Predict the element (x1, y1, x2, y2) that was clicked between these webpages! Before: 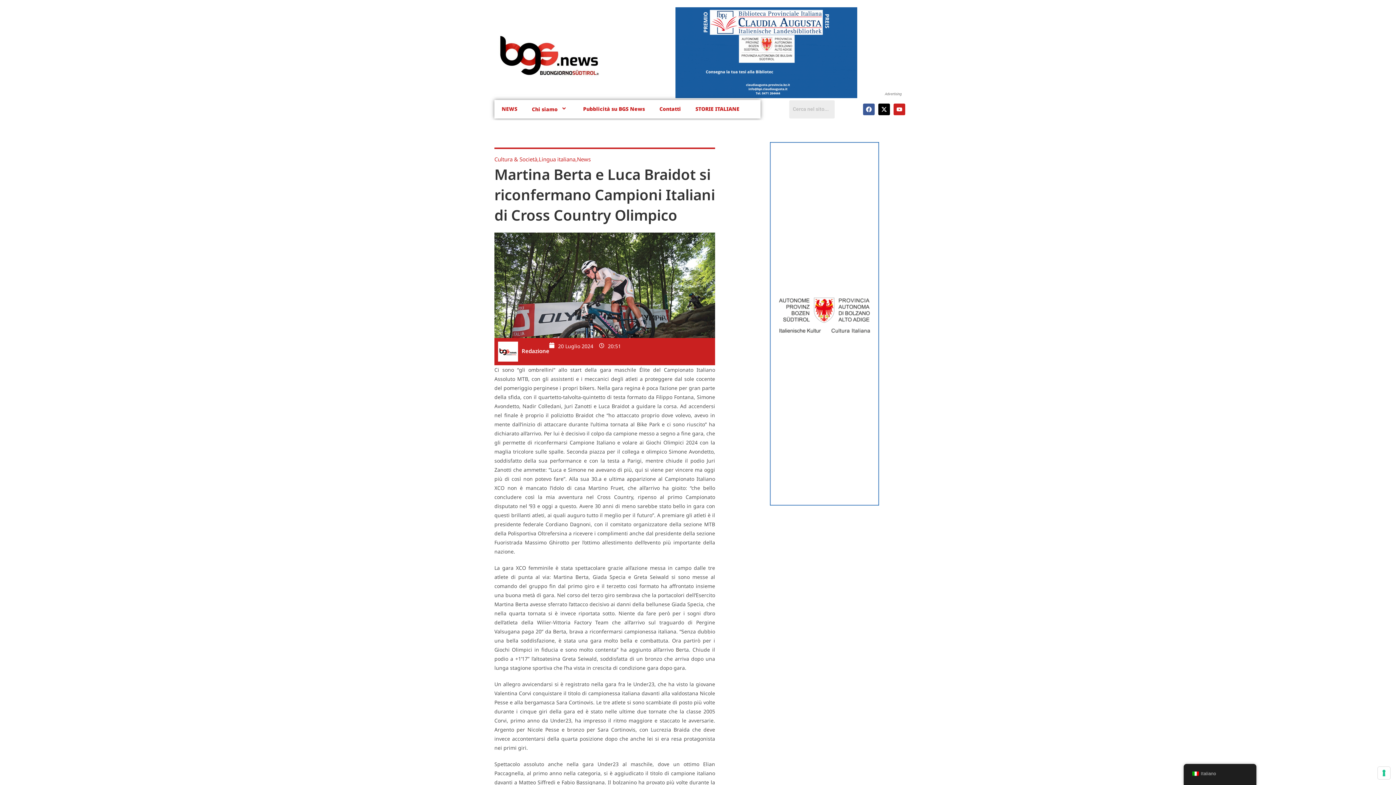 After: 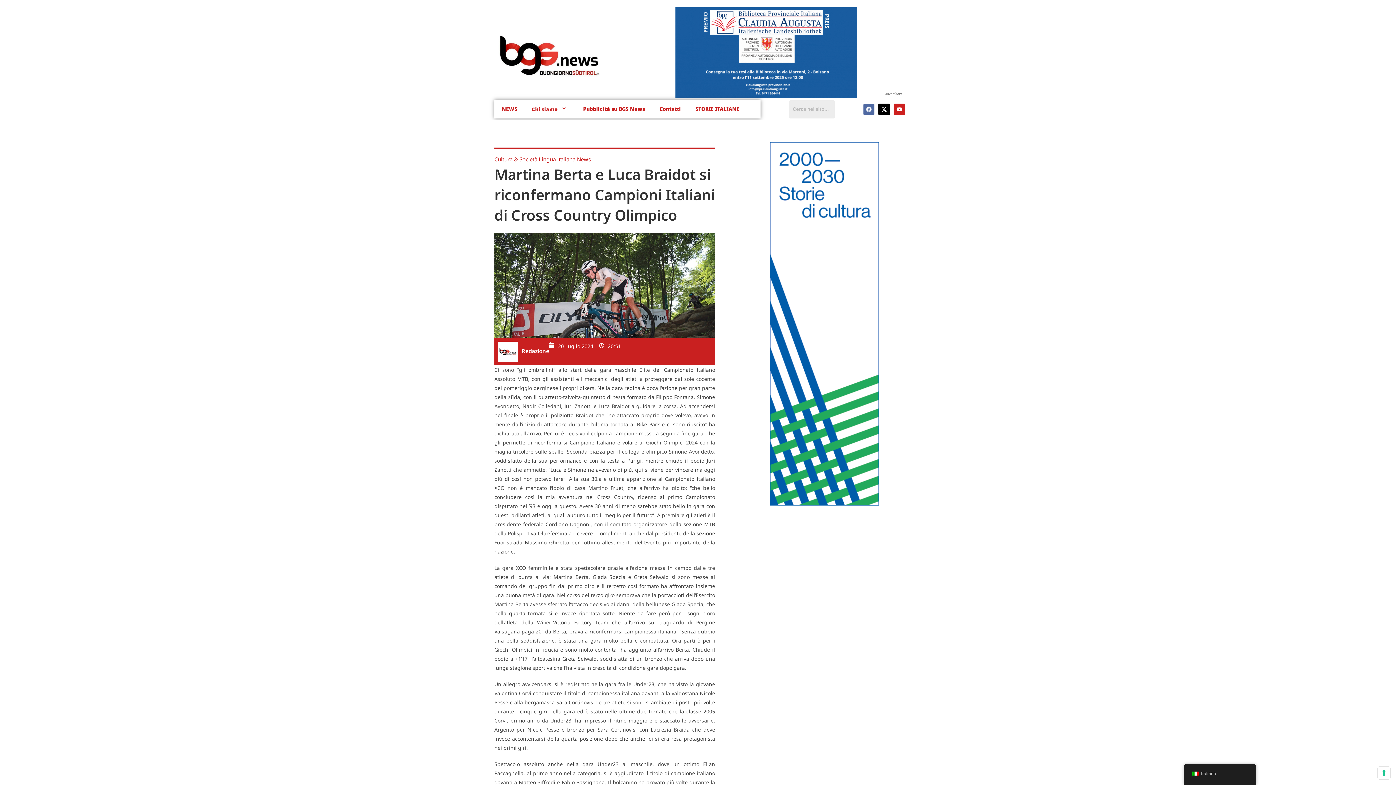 Action: bbox: (863, 103, 874, 115) label: Facebook